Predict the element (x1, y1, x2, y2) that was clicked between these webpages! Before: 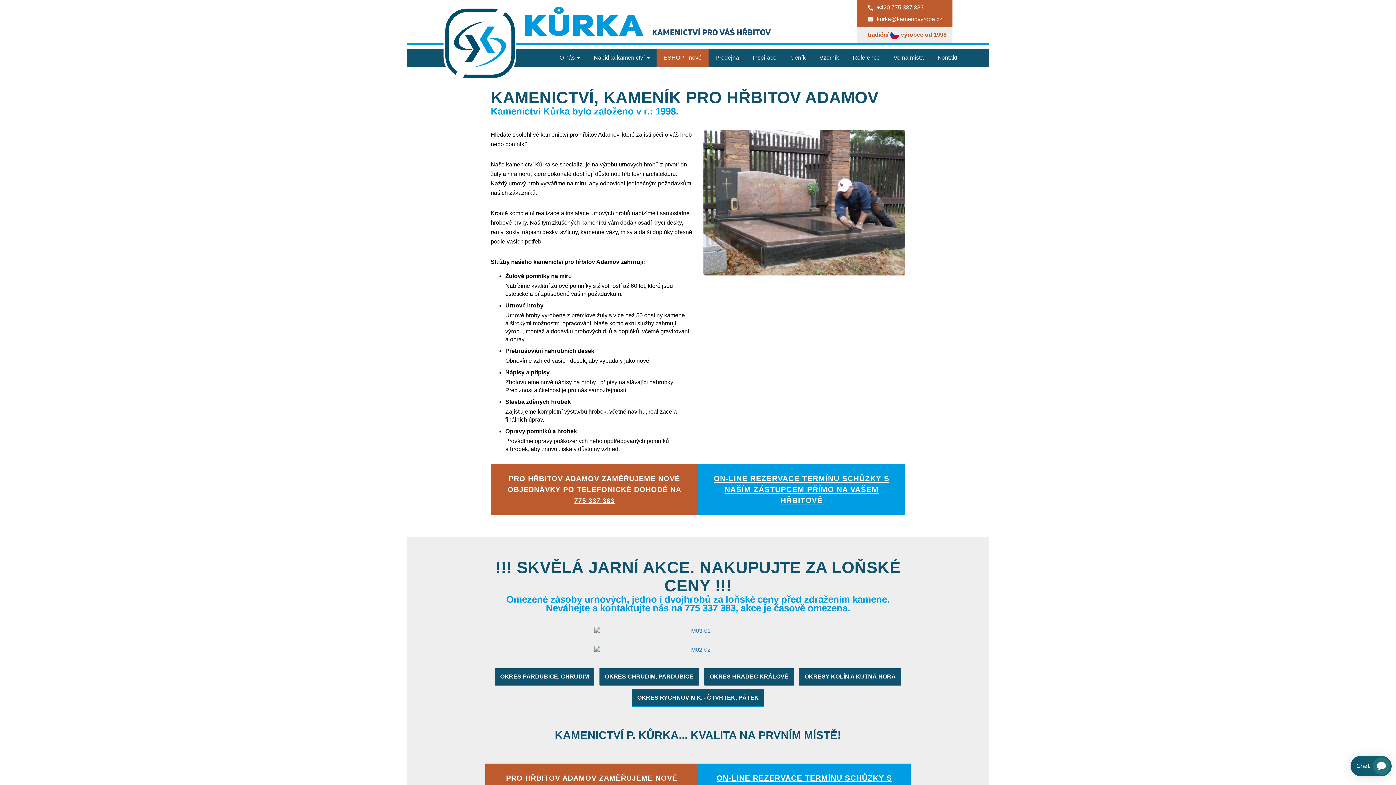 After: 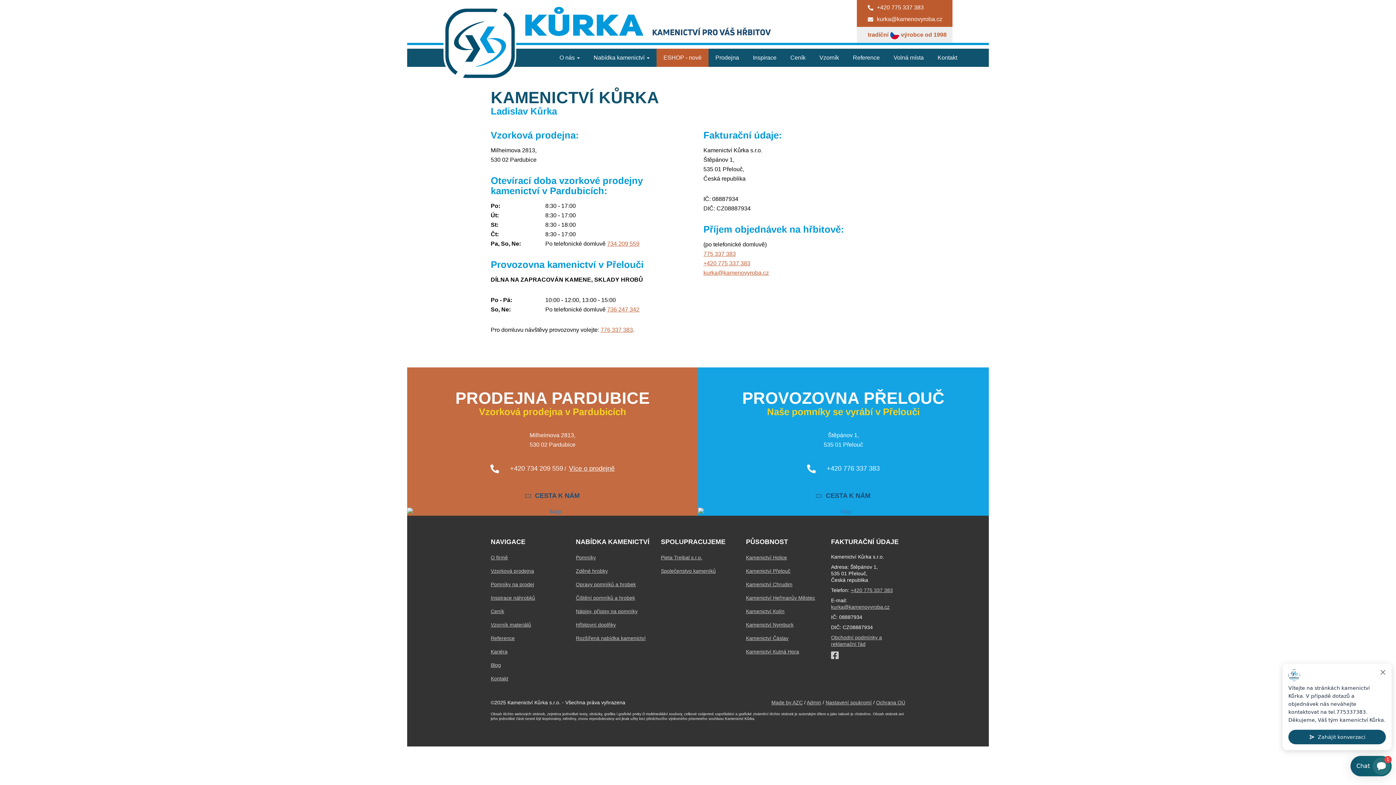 Action: bbox: (930, 48, 964, 66) label: Kontakt